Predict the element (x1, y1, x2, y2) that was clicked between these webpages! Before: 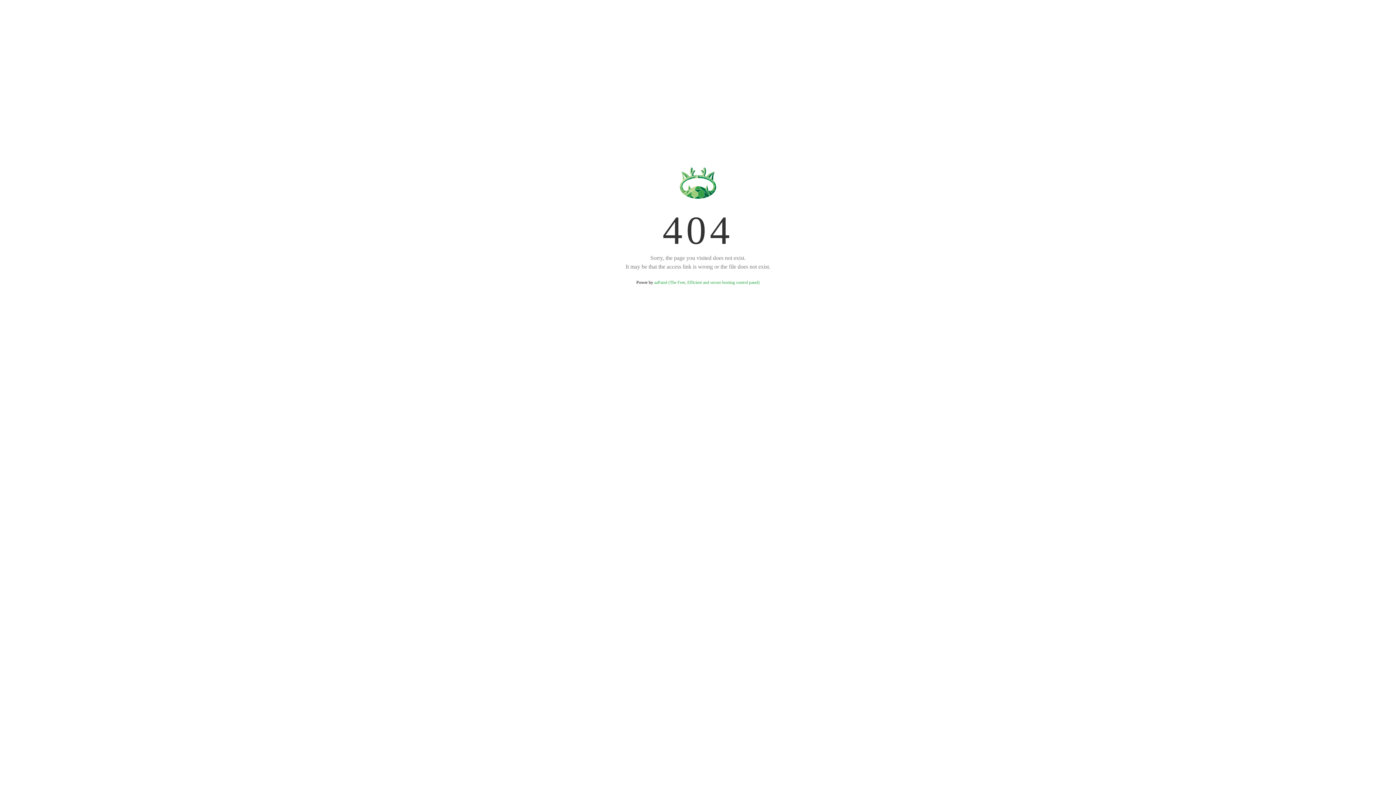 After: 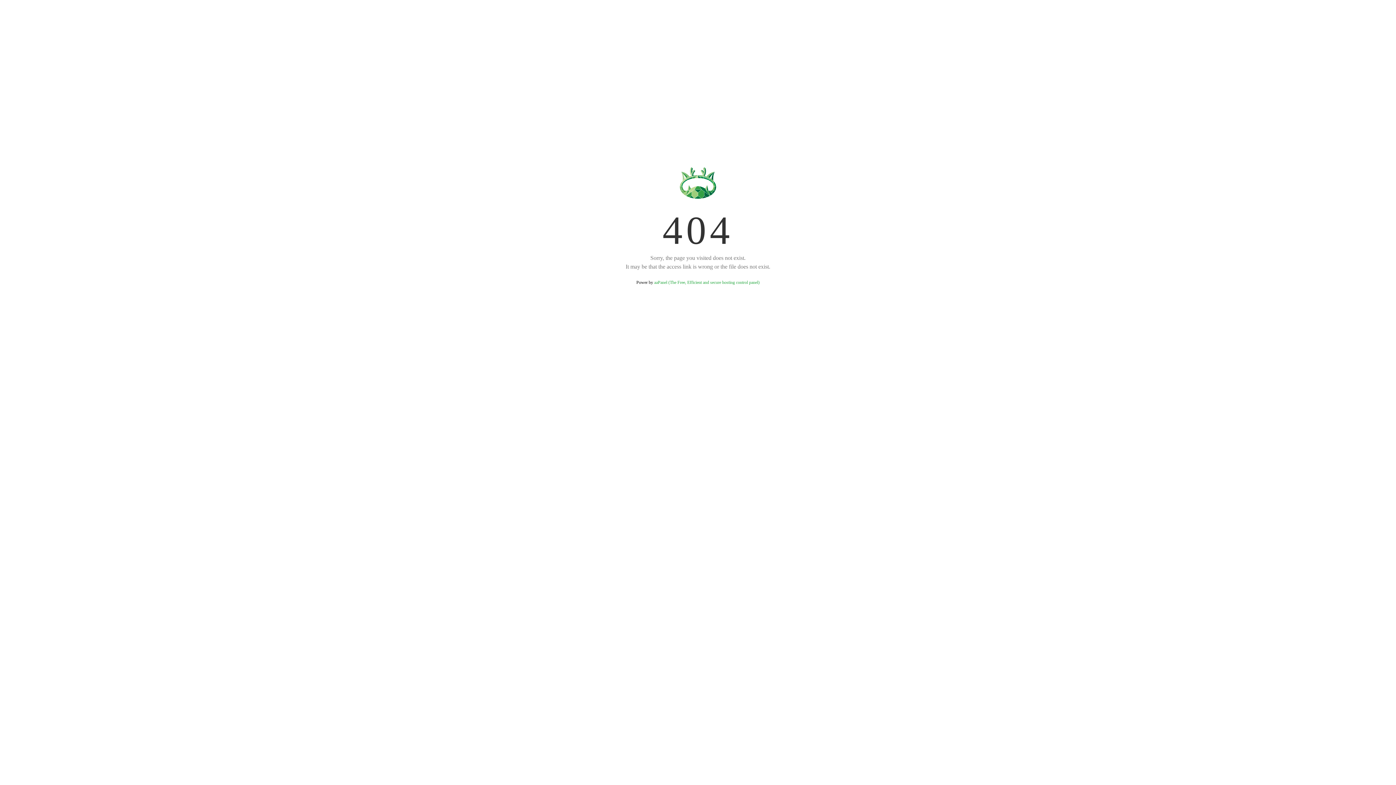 Action: label: aaPanel (The Free, Efficient and secure hosting control panel) bbox: (654, 280, 759, 285)